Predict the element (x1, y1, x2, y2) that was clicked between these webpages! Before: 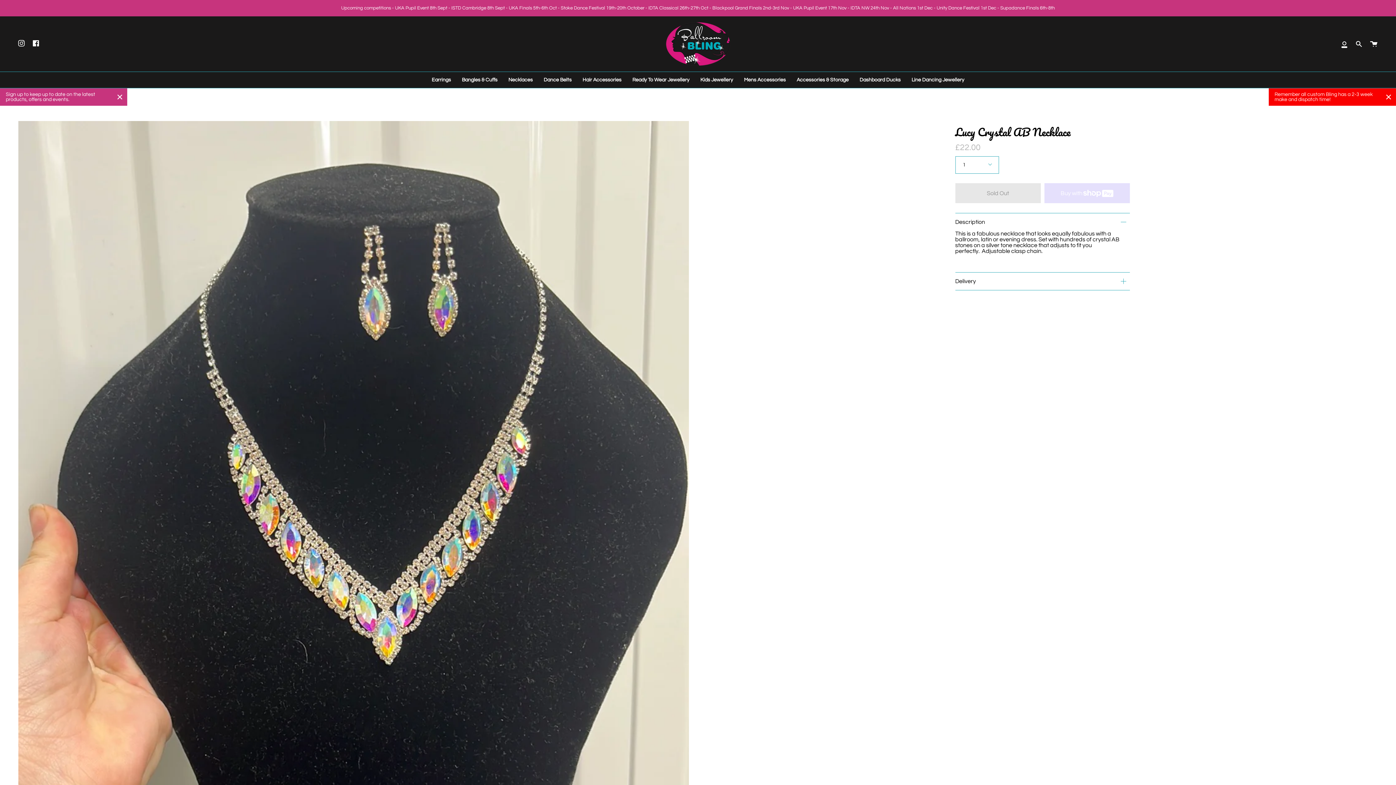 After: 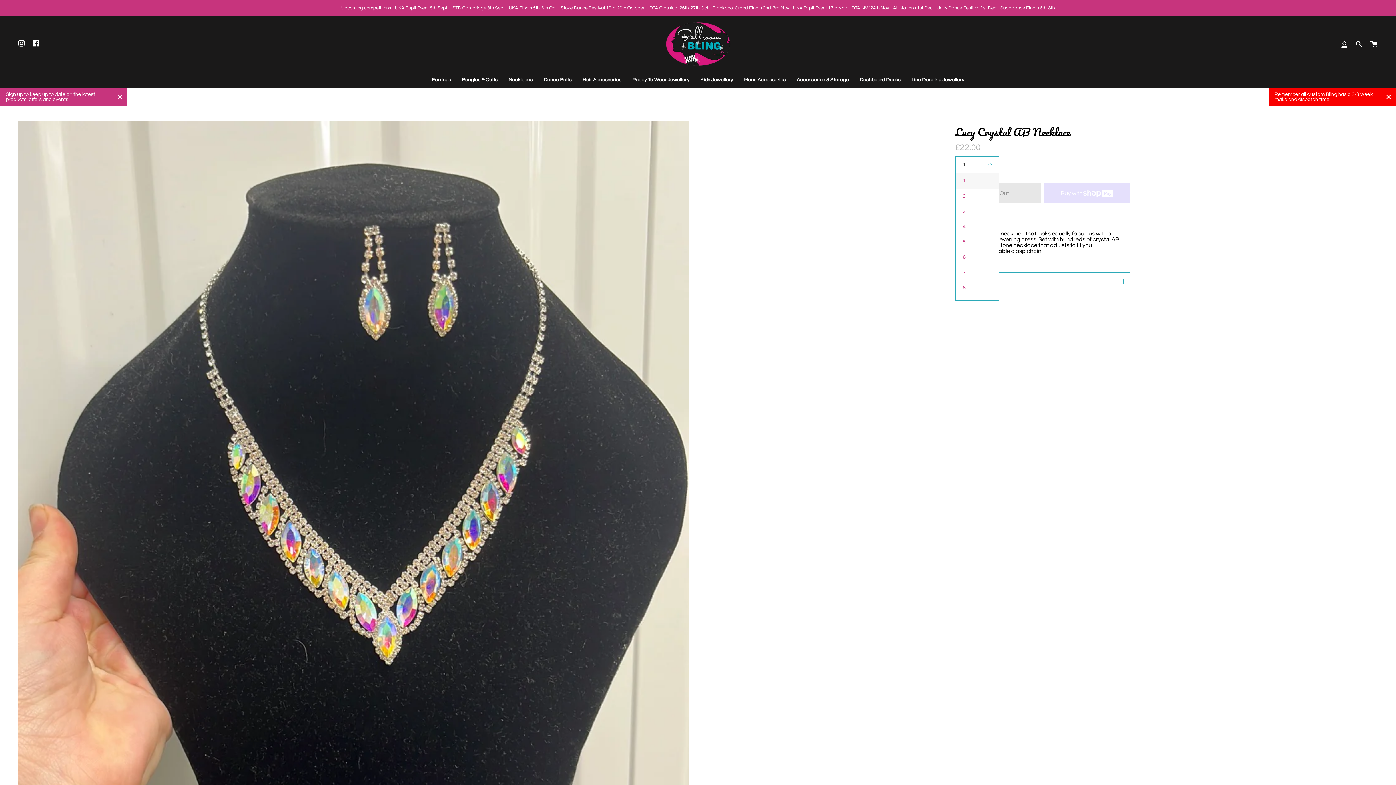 Action: label: 1 bbox: (955, 156, 999, 173)